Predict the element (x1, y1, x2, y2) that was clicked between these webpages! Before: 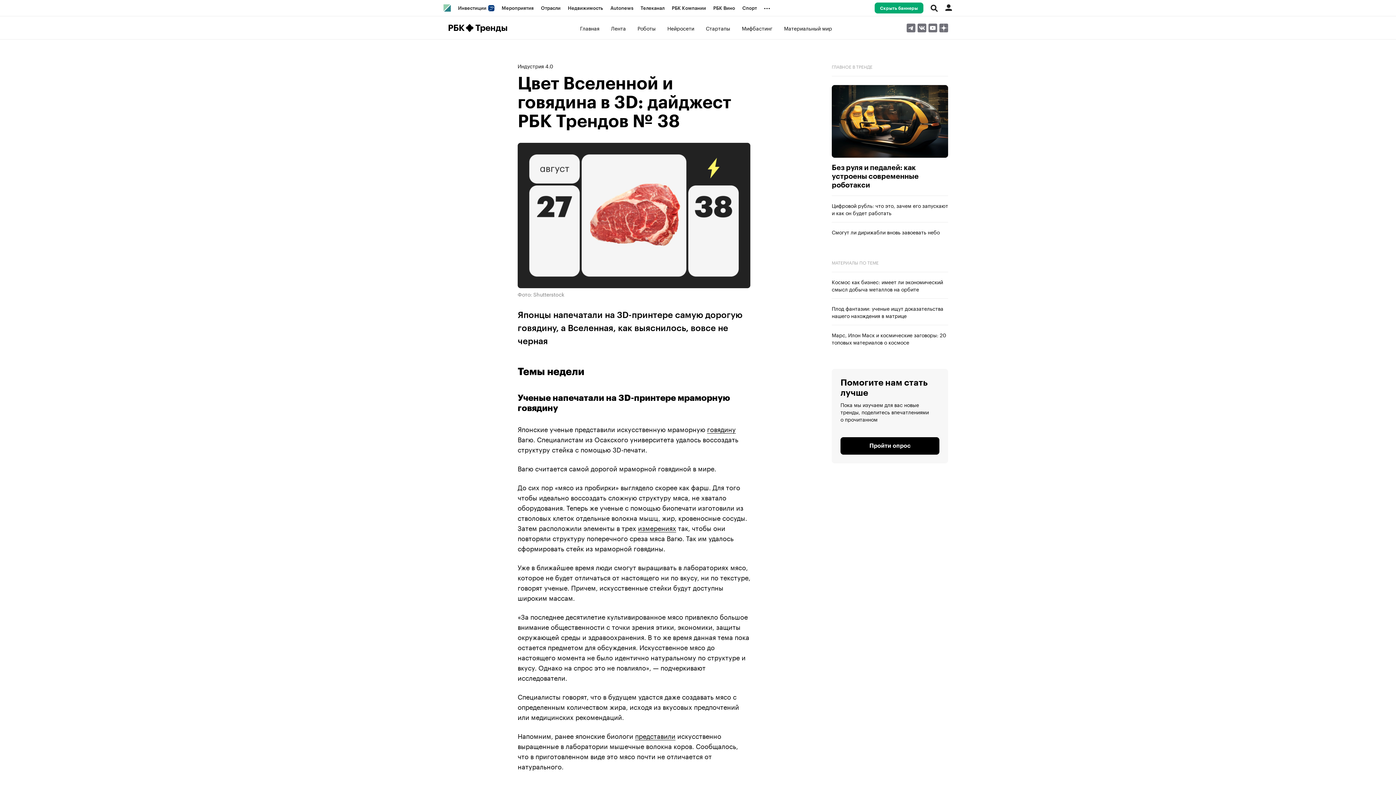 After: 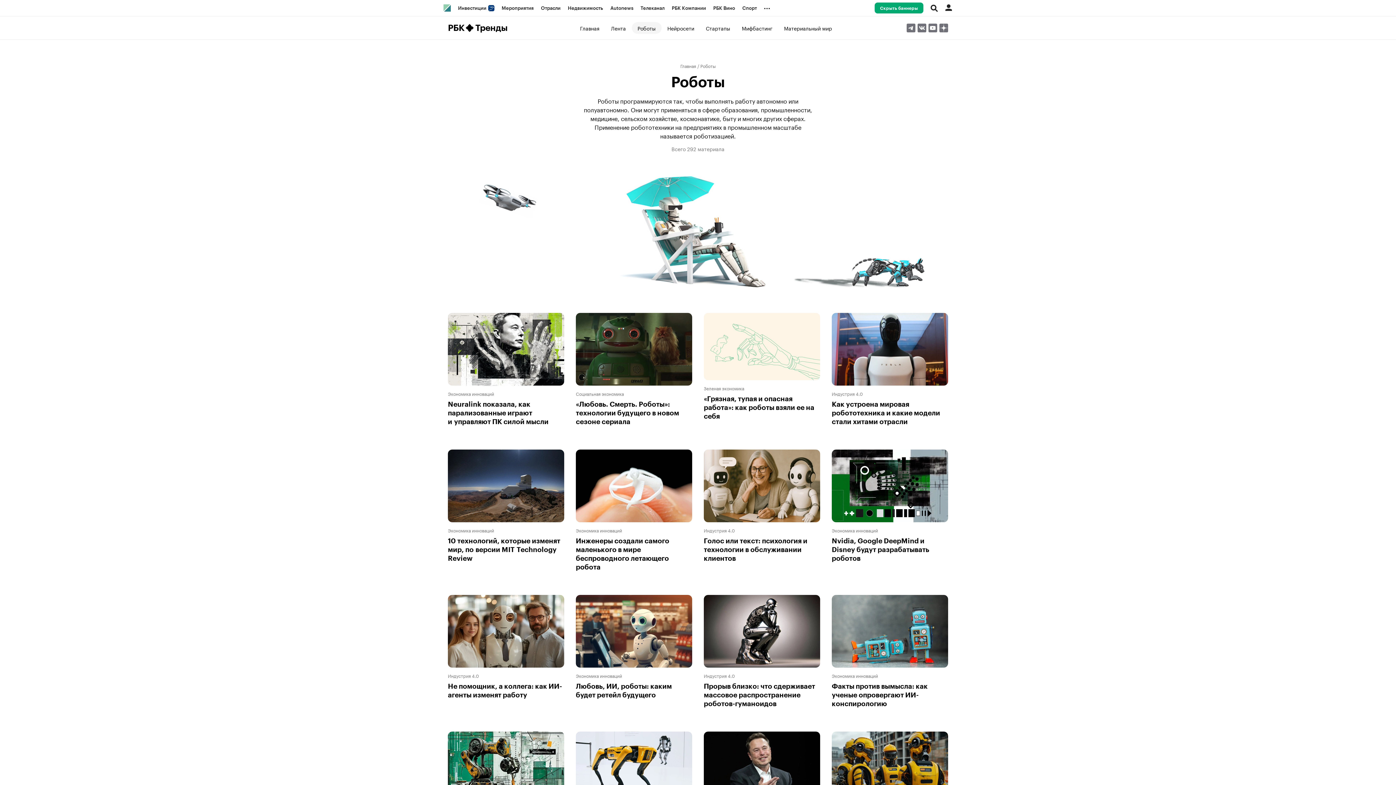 Action: label: Роботы bbox: (631, 22, 661, 33)